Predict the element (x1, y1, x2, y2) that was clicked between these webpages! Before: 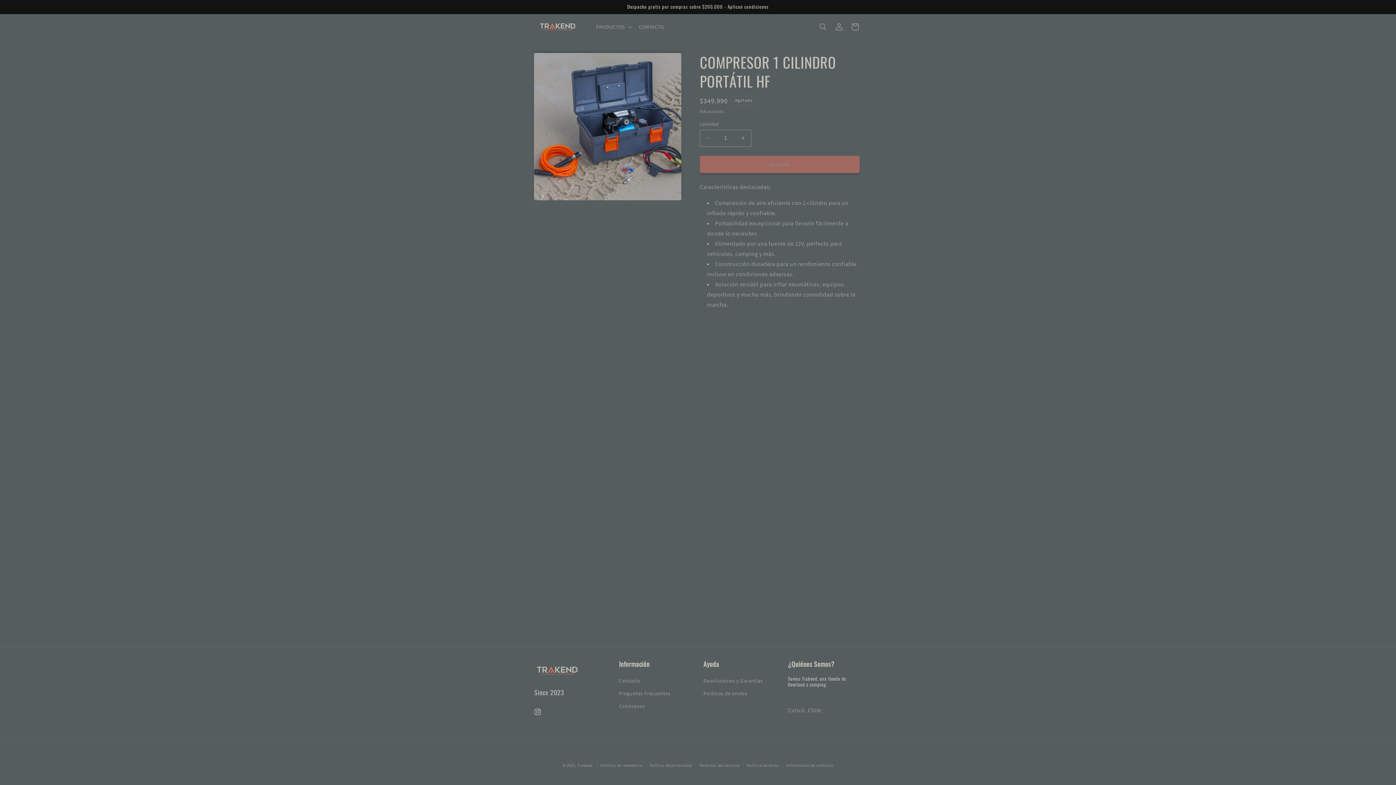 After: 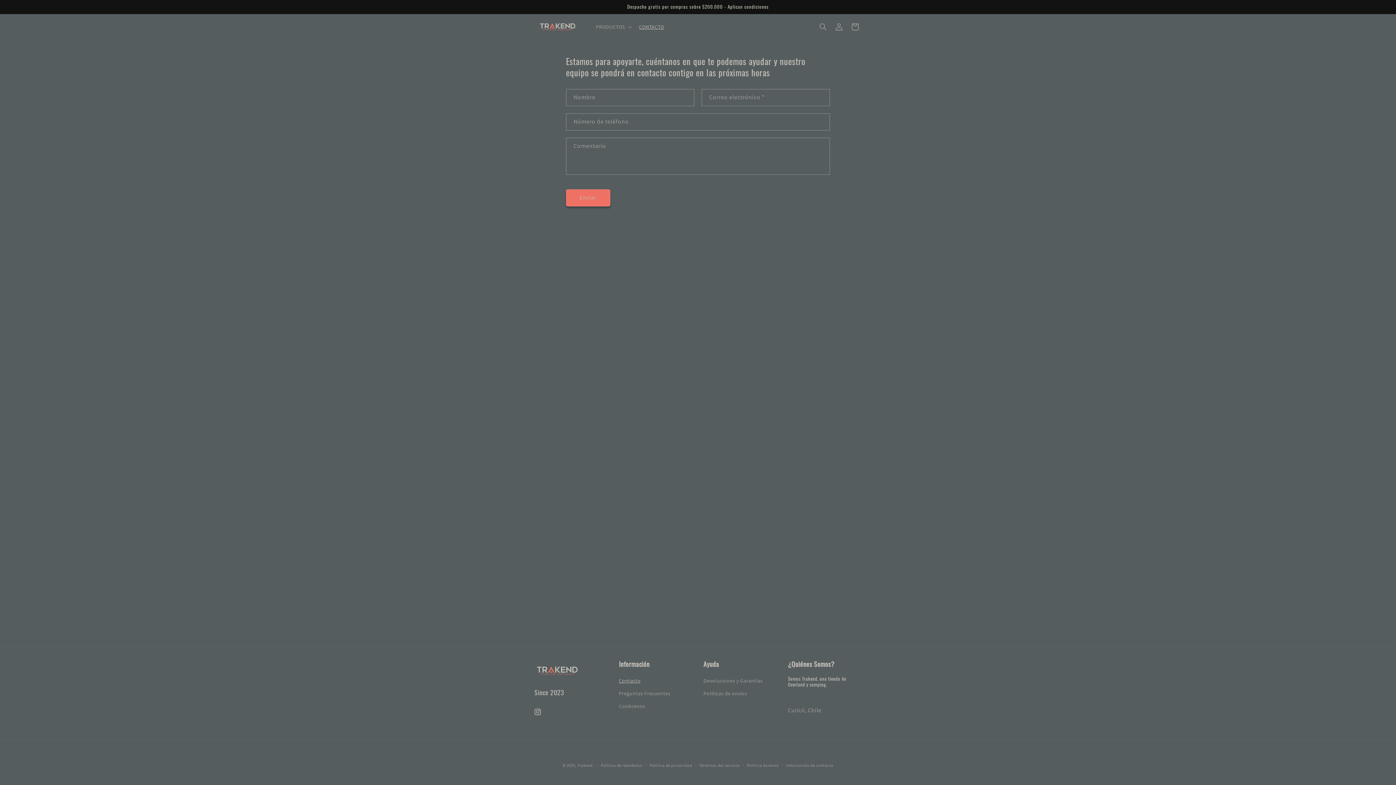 Action: bbox: (619, 676, 640, 687) label: Contacto